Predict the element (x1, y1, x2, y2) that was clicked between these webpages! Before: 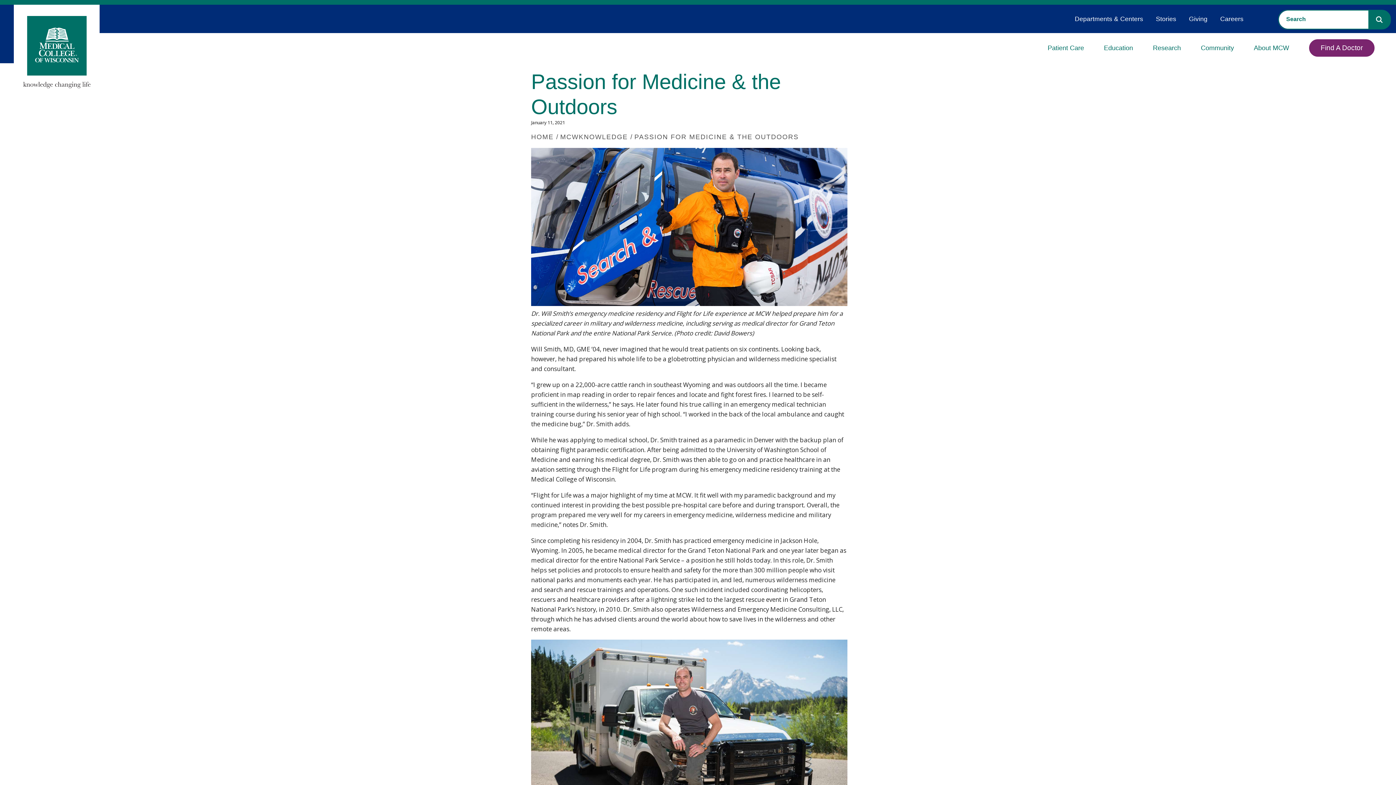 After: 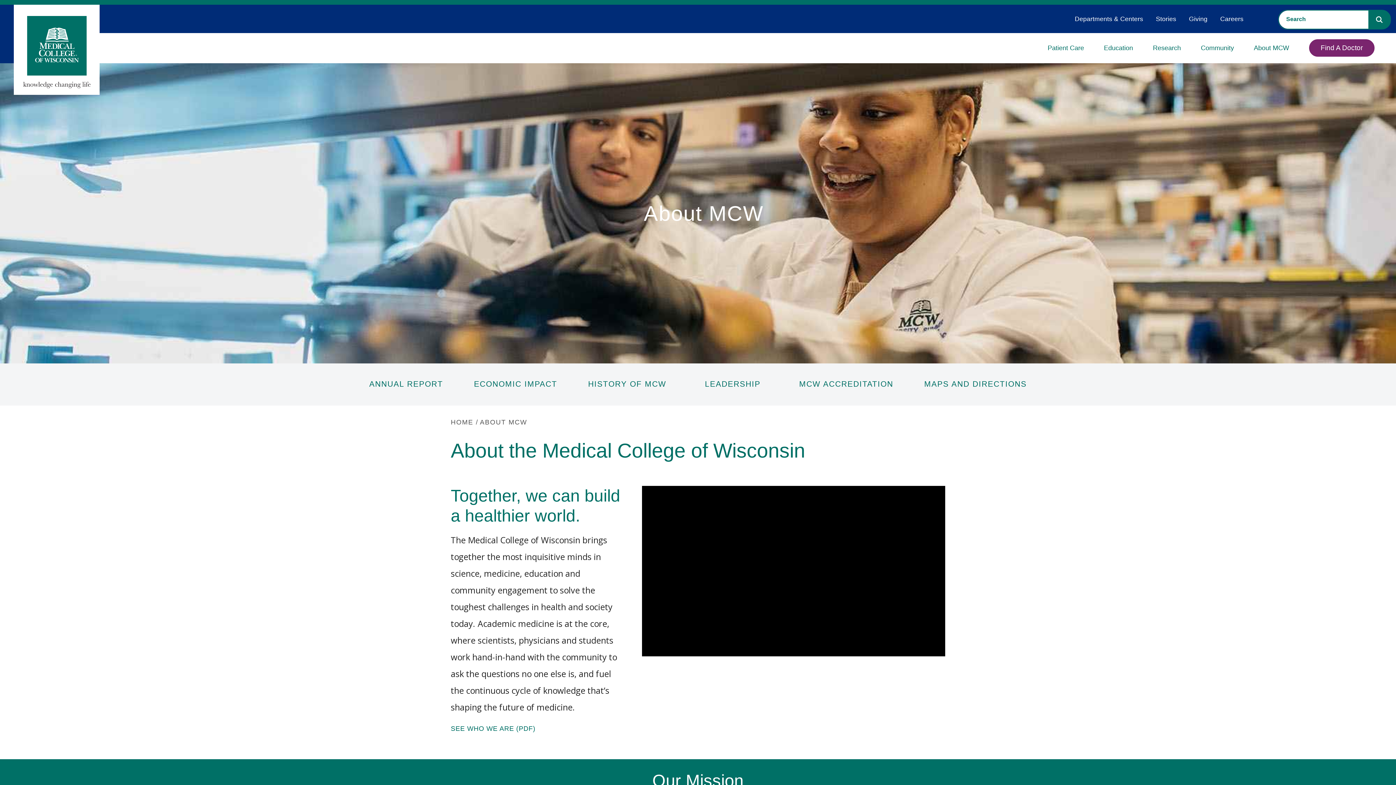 Action: label: About MCW bbox: (1254, 33, 1289, 63)